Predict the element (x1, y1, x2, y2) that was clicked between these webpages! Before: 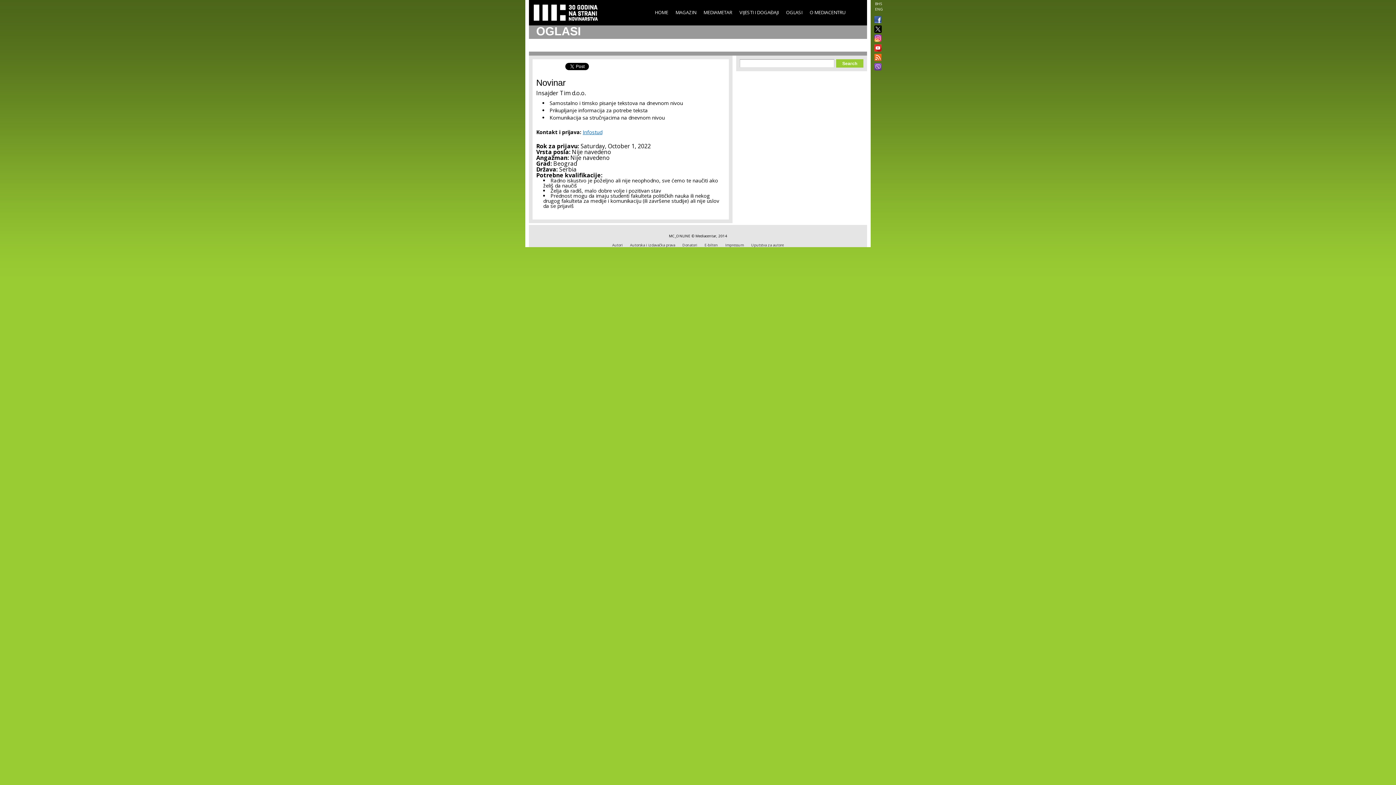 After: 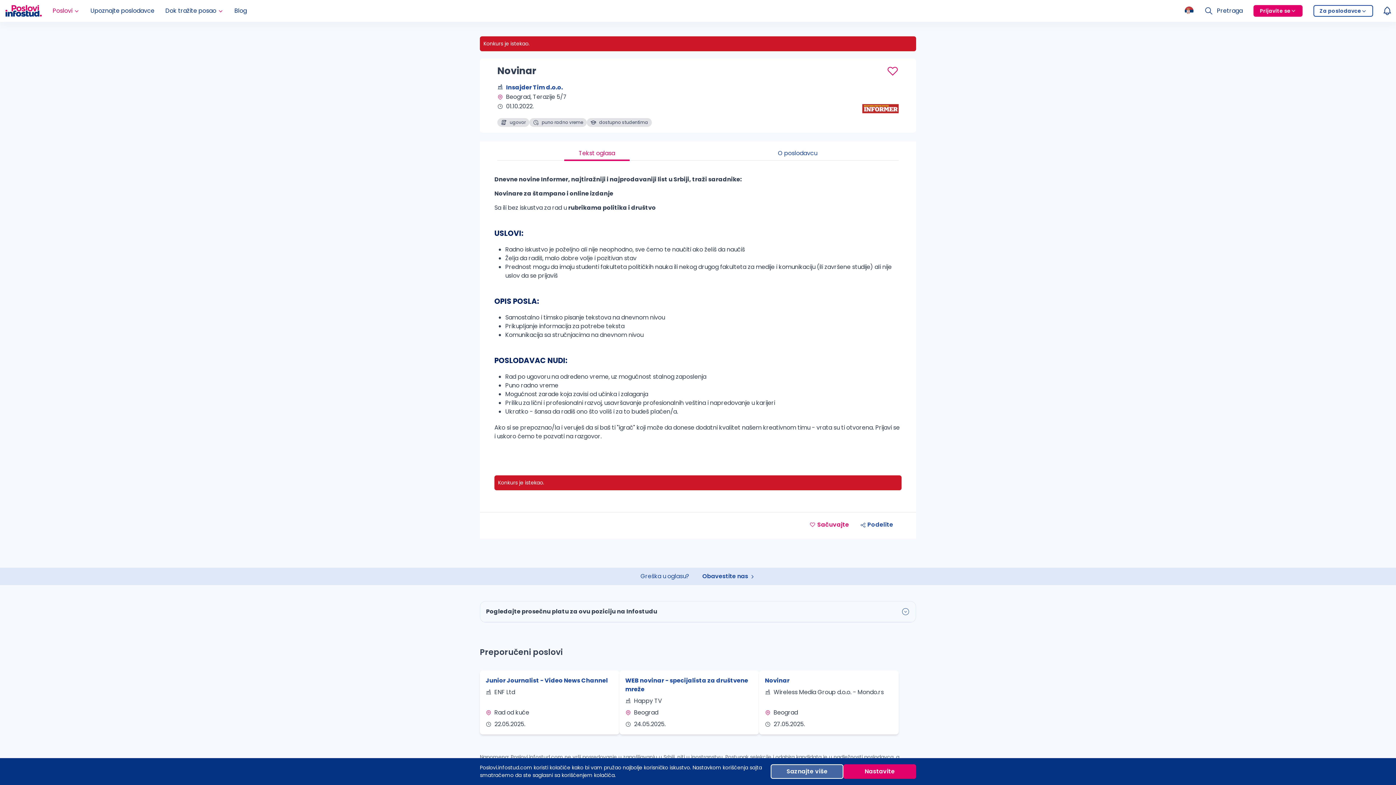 Action: bbox: (582, 128, 602, 135) label: Infostud